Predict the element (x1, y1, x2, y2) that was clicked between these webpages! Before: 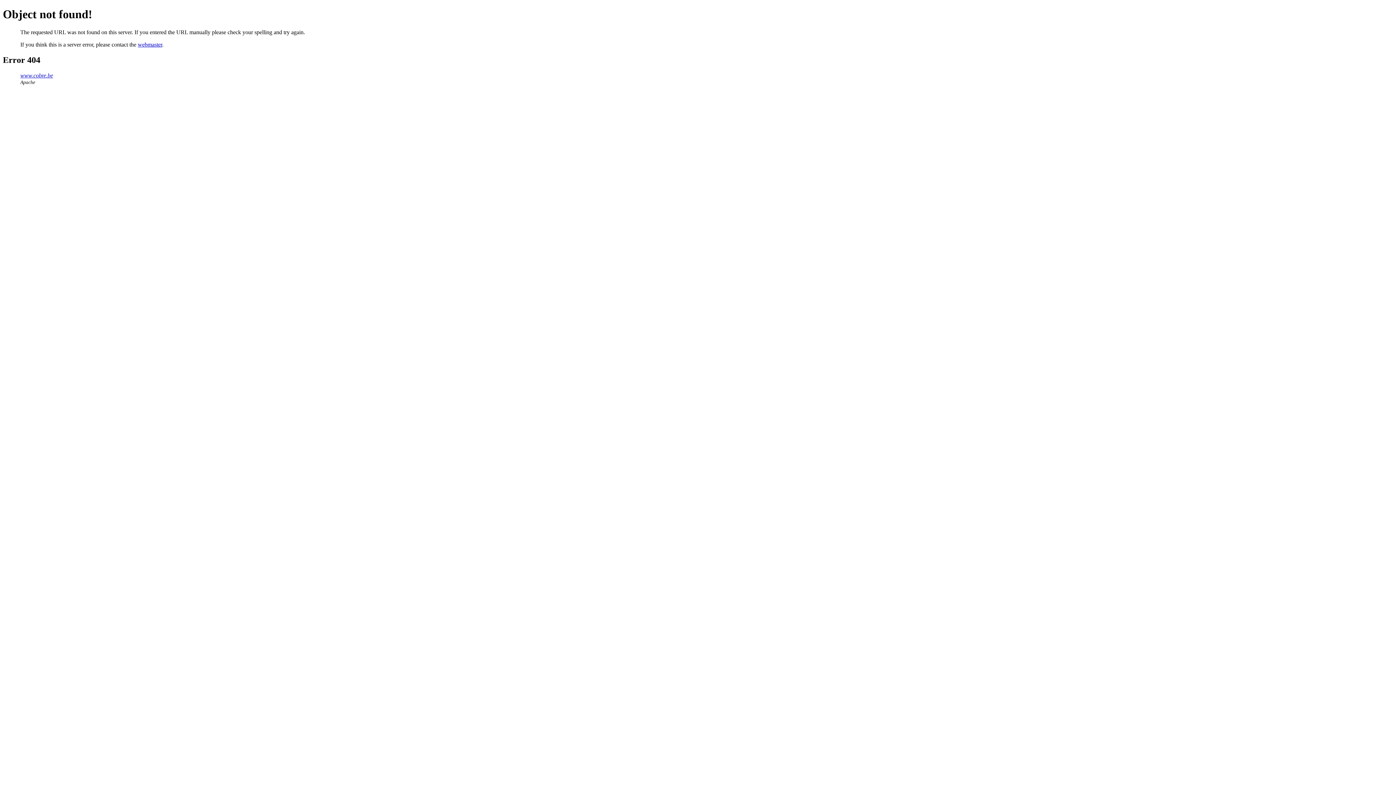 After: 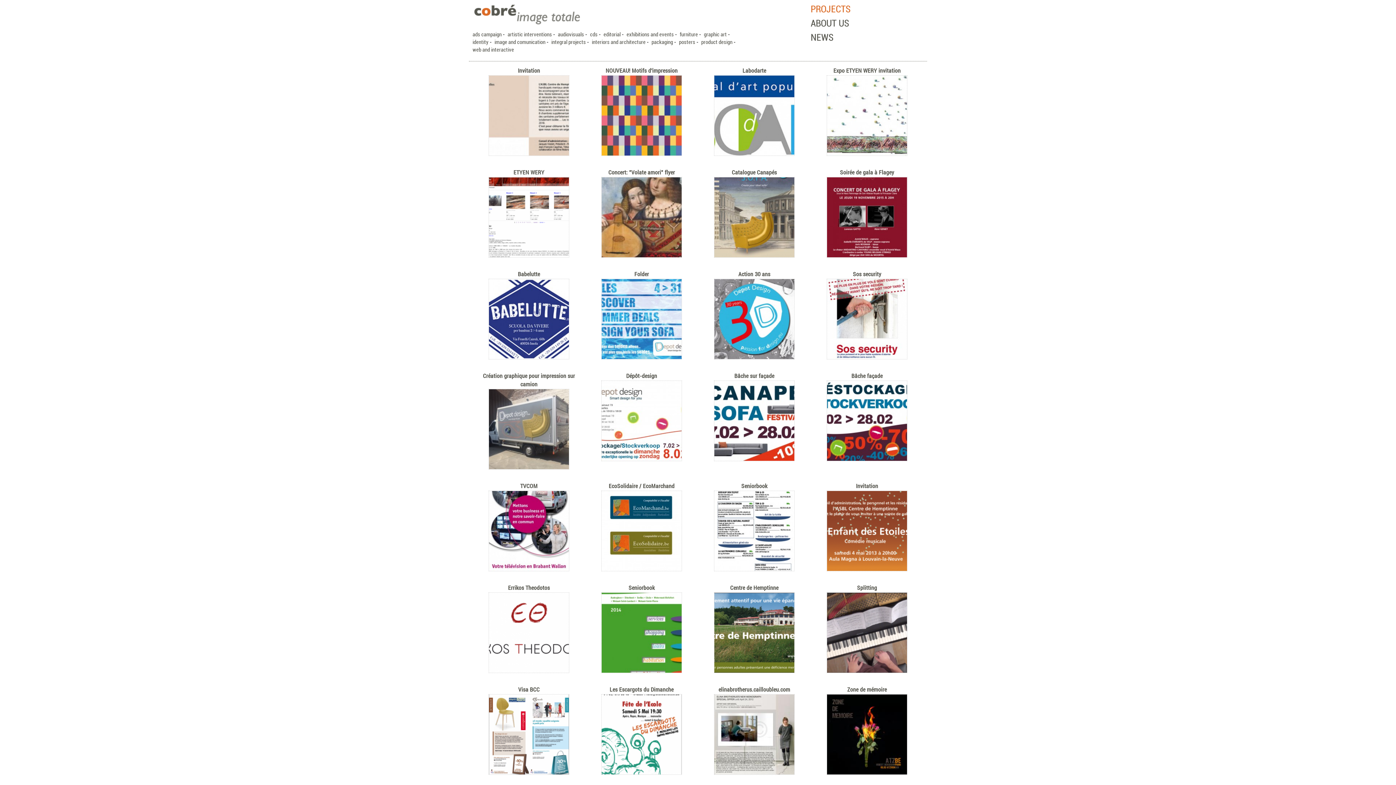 Action: label: www.cobre.be bbox: (20, 72, 53, 78)